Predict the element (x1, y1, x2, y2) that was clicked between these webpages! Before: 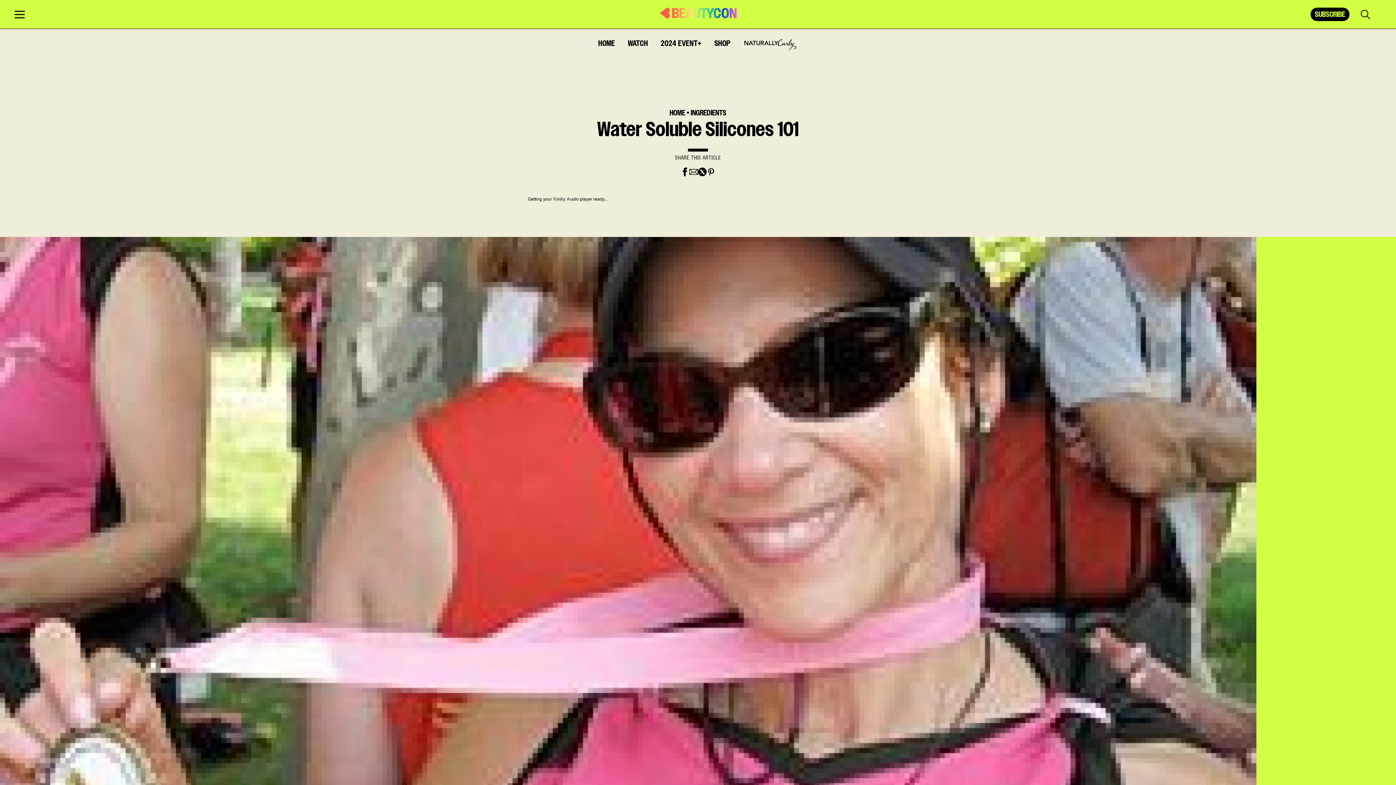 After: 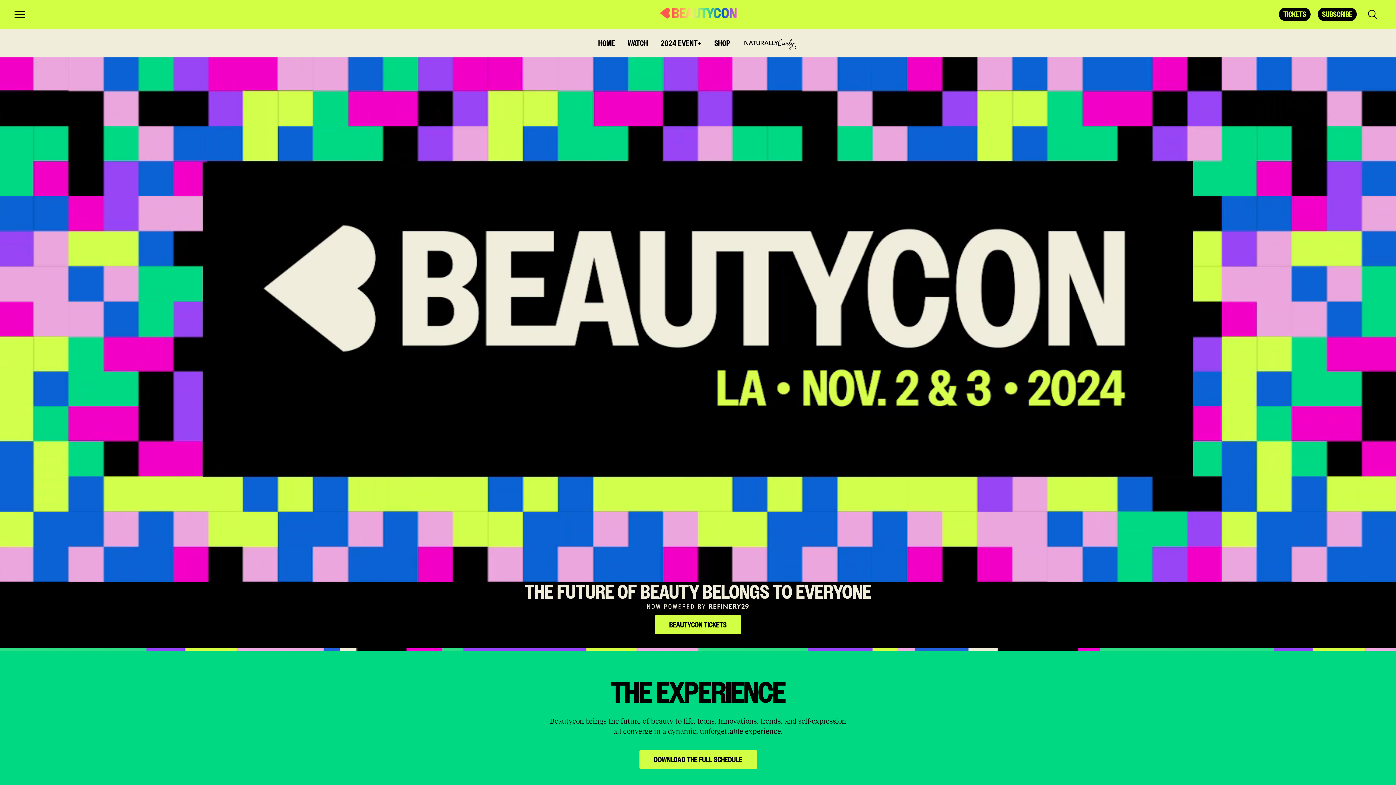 Action: label: 2024 EVENT bbox: (660, 40, 701, 46)